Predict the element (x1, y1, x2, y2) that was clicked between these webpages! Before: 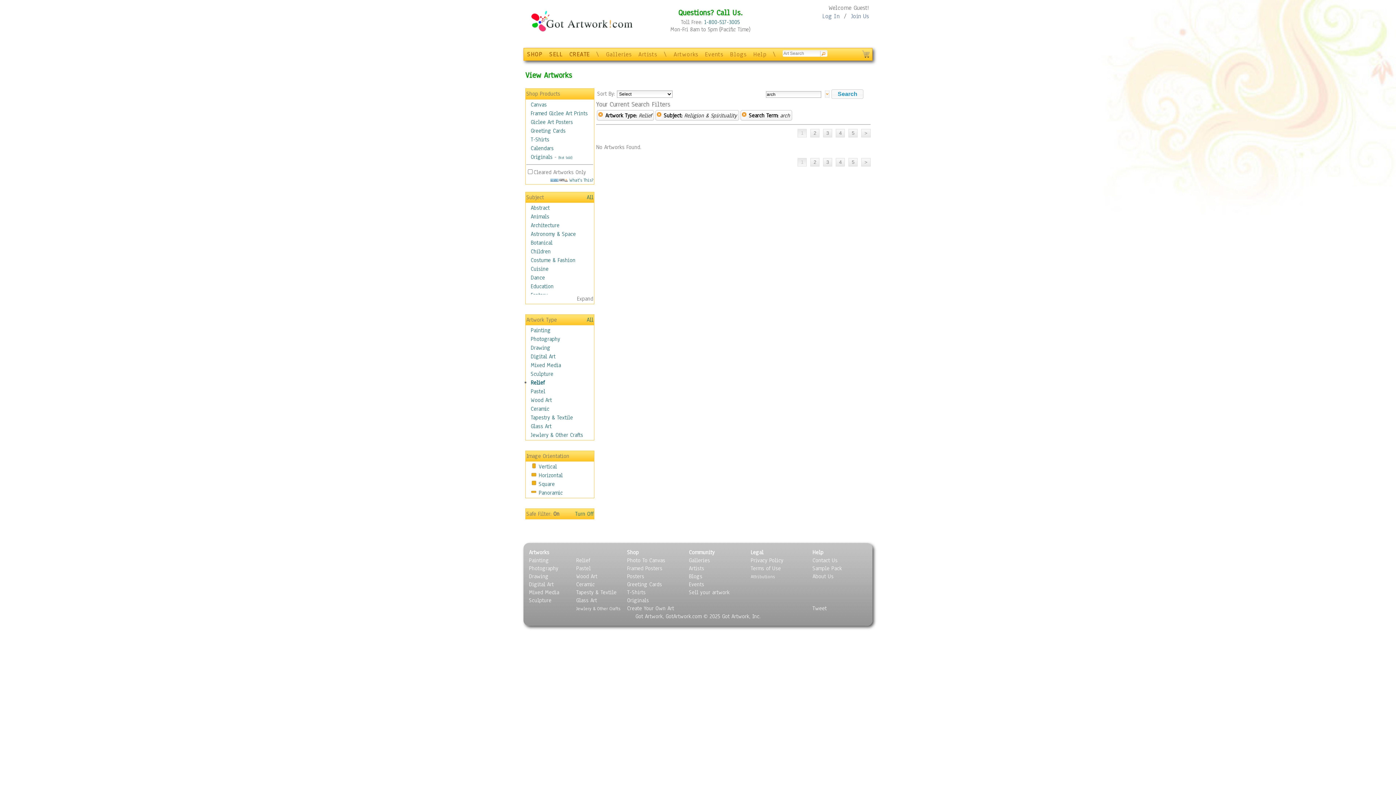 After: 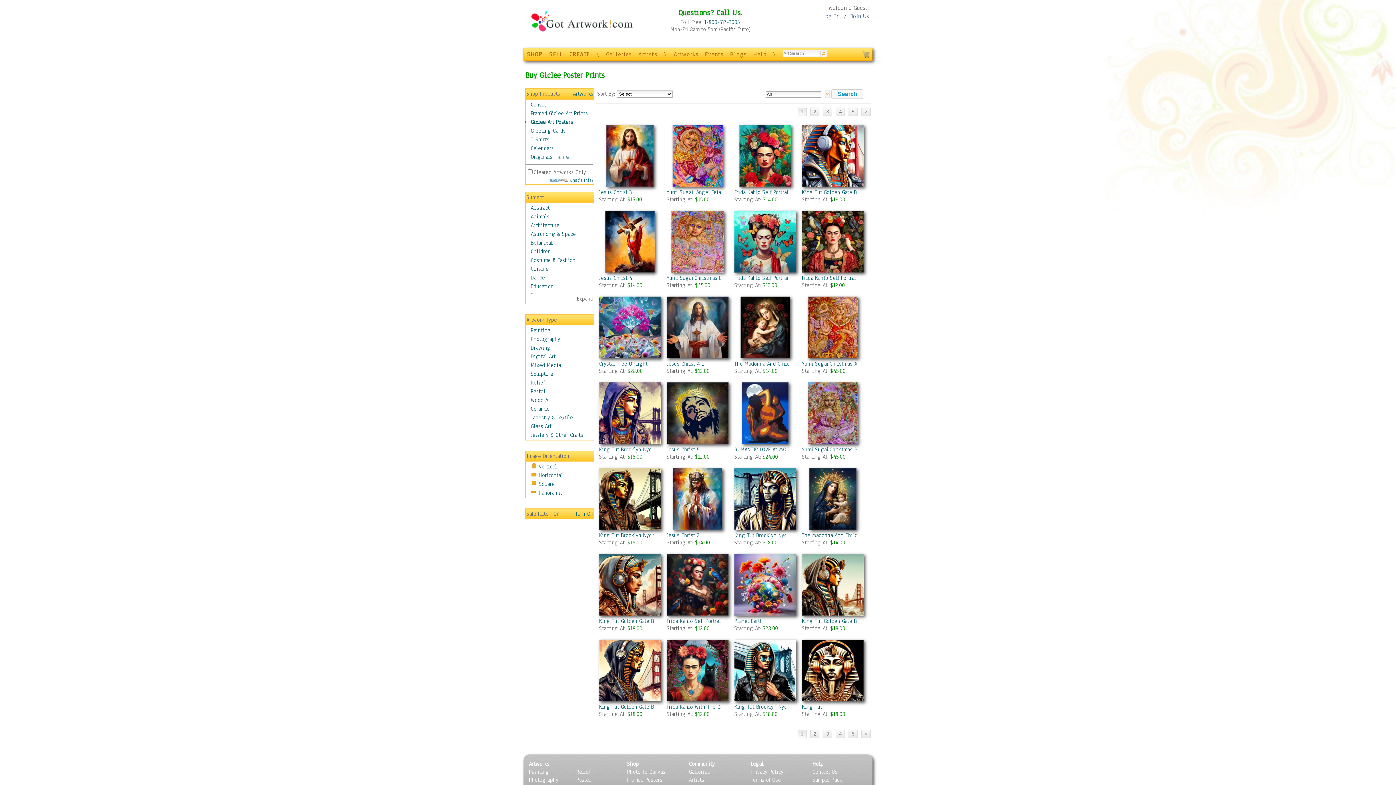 Action: label: Giclee Art Posters bbox: (530, 118, 573, 125)